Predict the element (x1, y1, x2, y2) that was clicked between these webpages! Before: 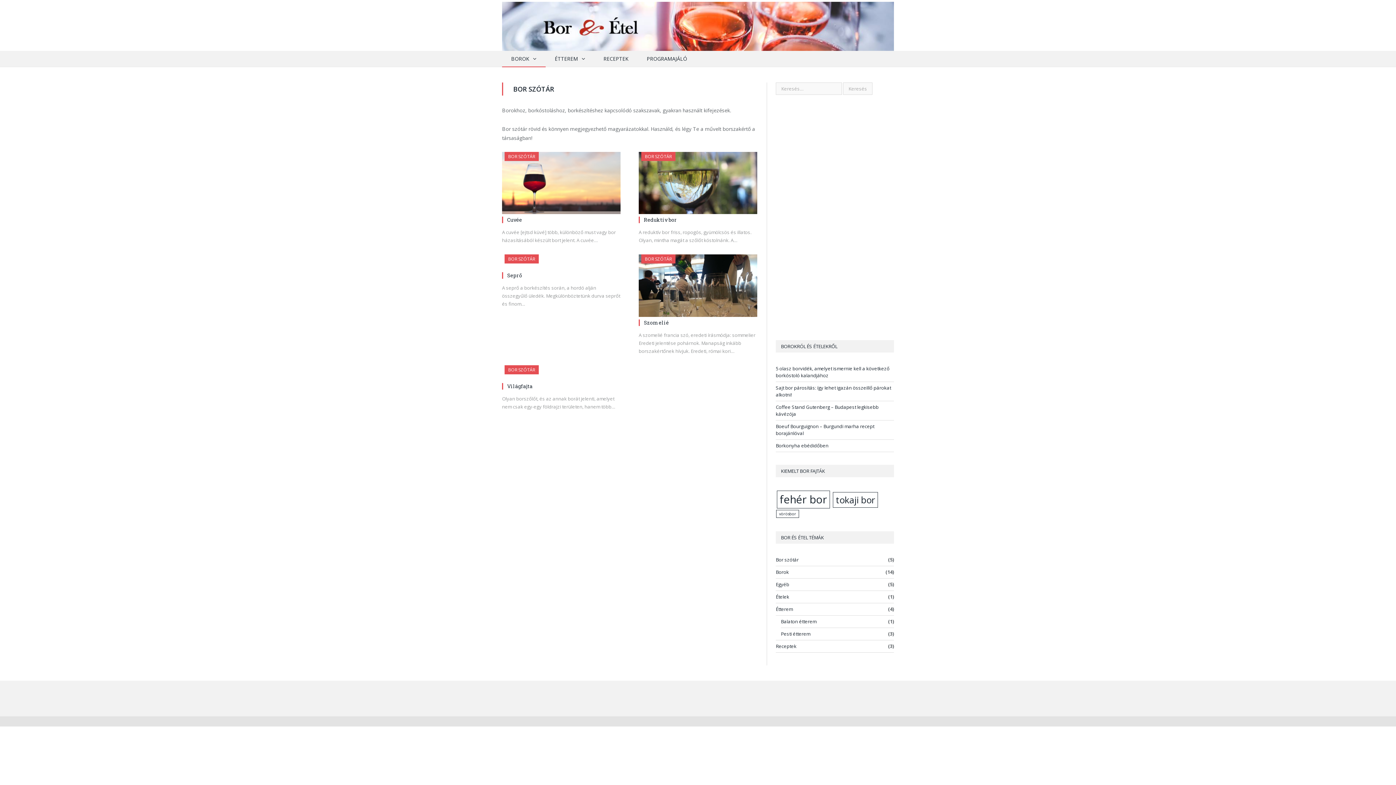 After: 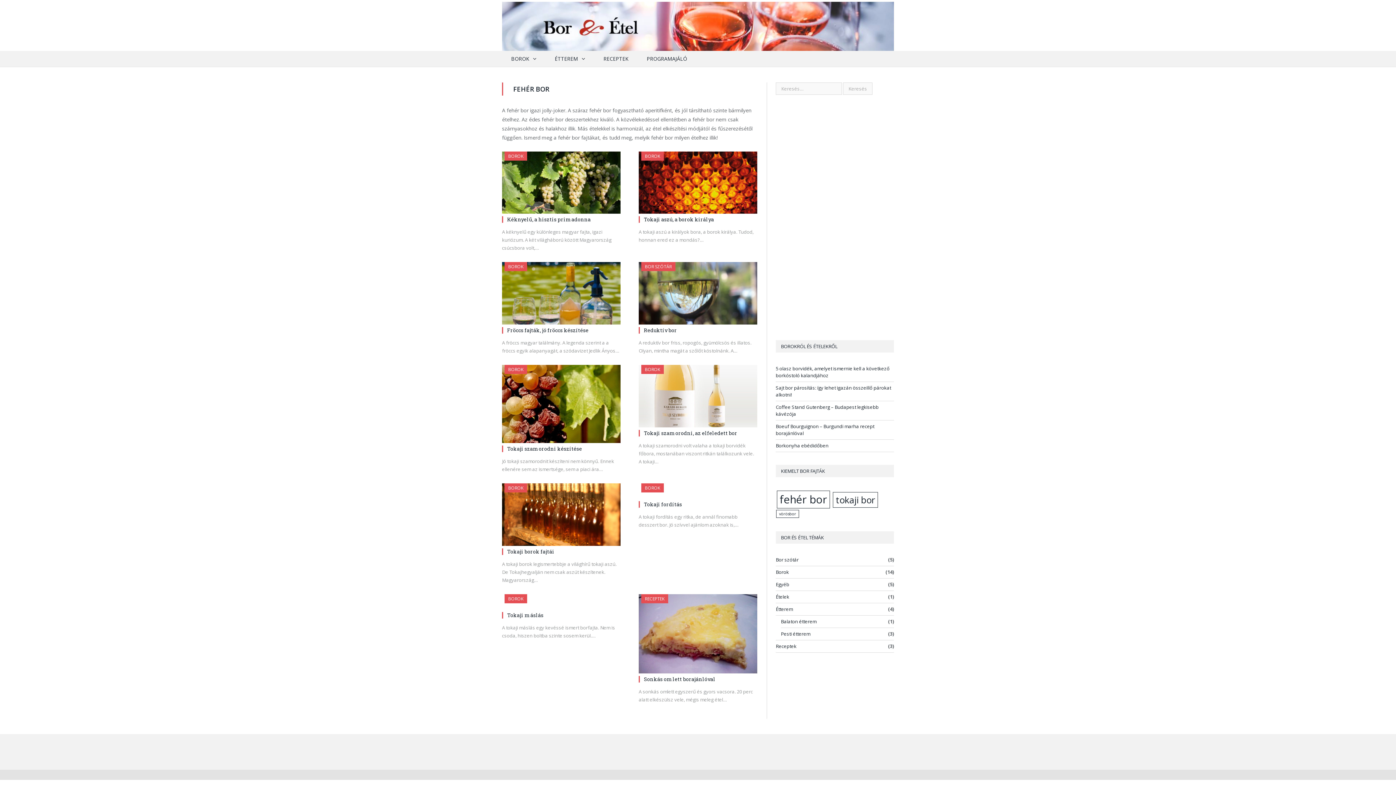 Action: bbox: (777, 490, 830, 508) label: fehér bor (10 elem)